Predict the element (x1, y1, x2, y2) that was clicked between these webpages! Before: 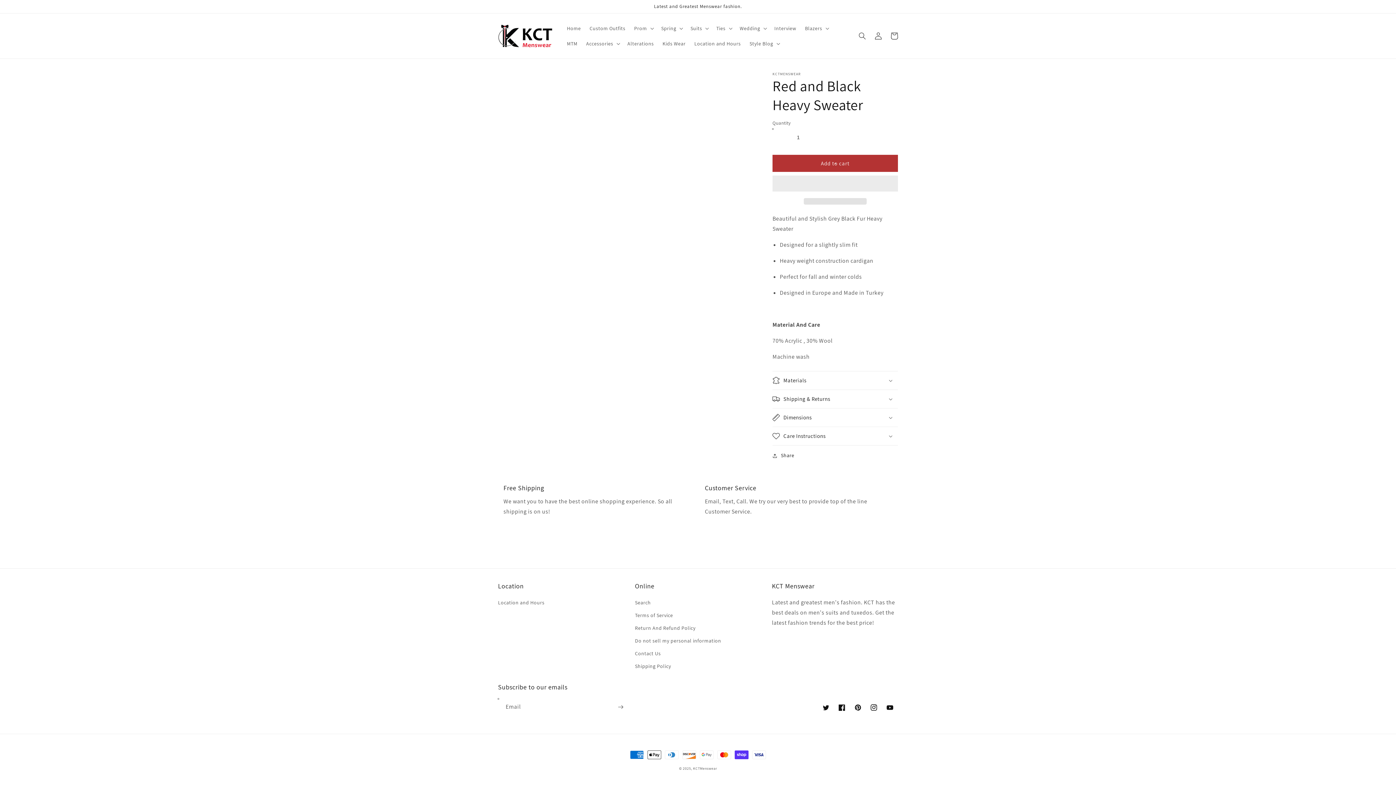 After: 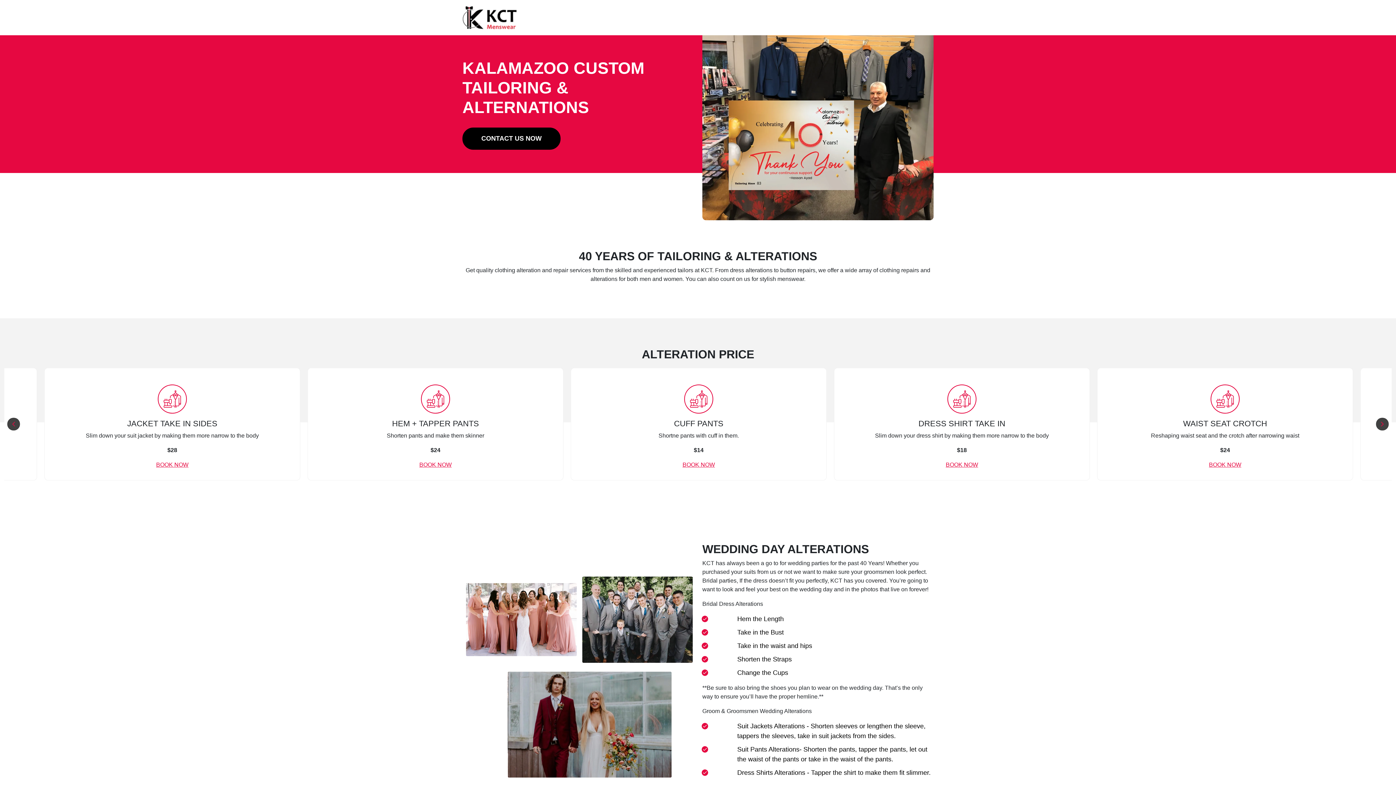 Action: bbox: (623, 36, 658, 51) label: Alterations